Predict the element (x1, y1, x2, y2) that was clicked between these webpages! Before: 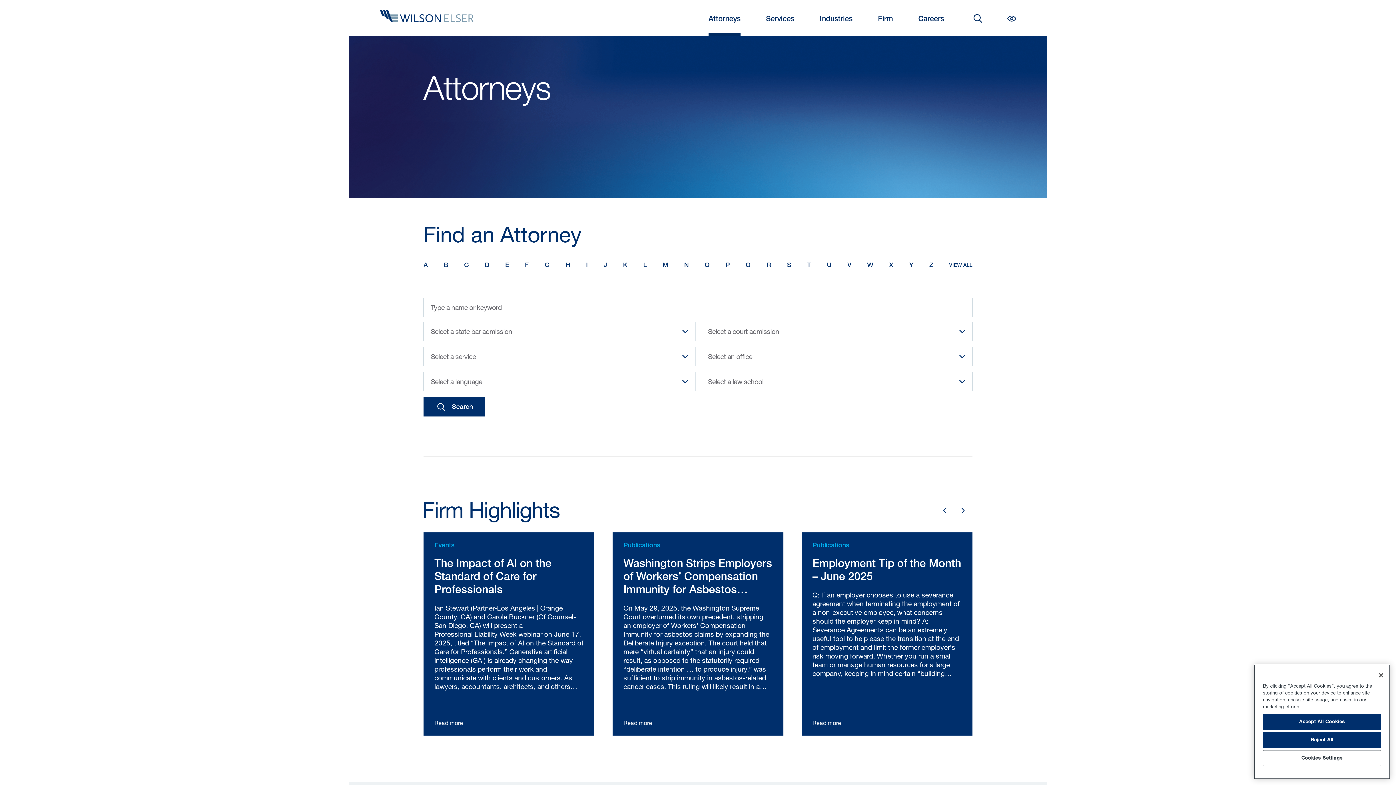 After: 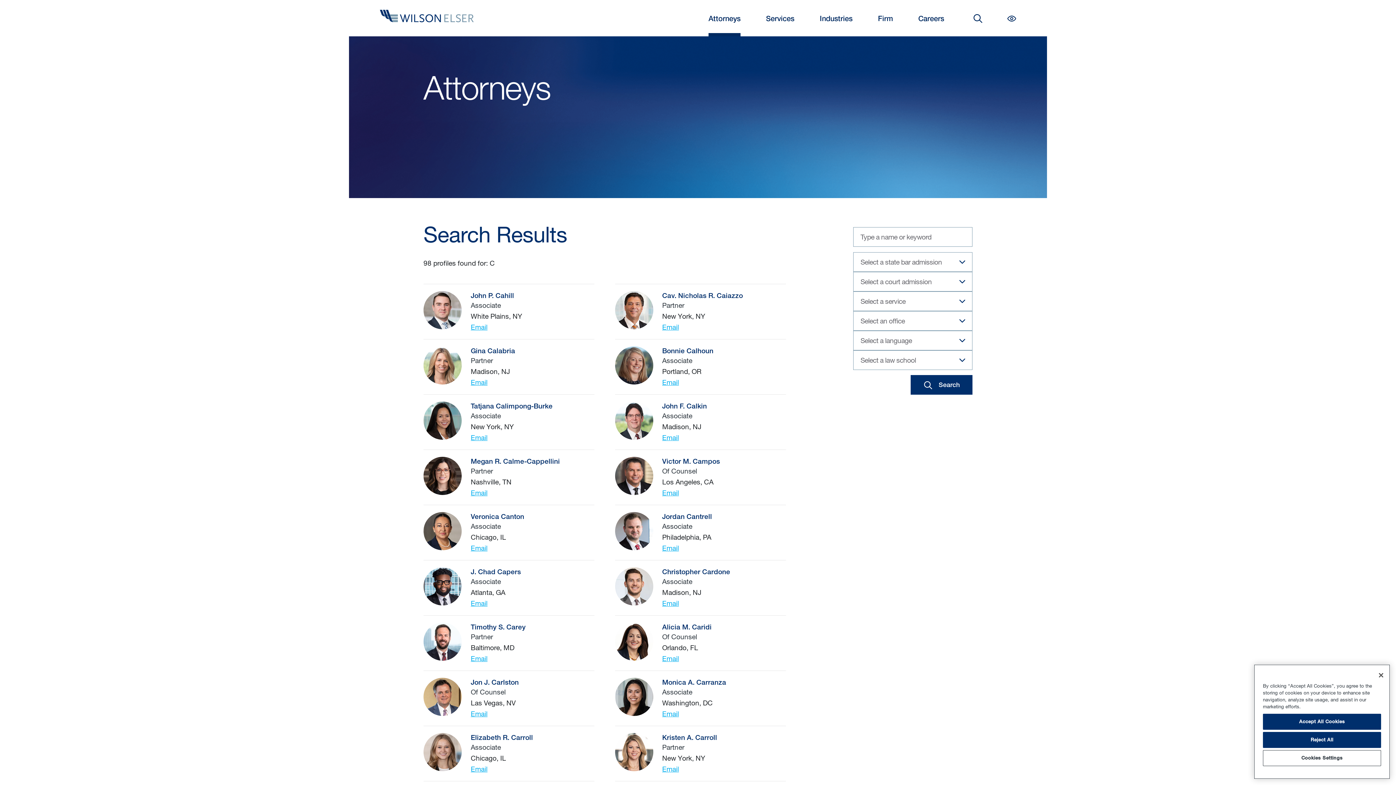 Action: label: C bbox: (464, 258, 469, 272)